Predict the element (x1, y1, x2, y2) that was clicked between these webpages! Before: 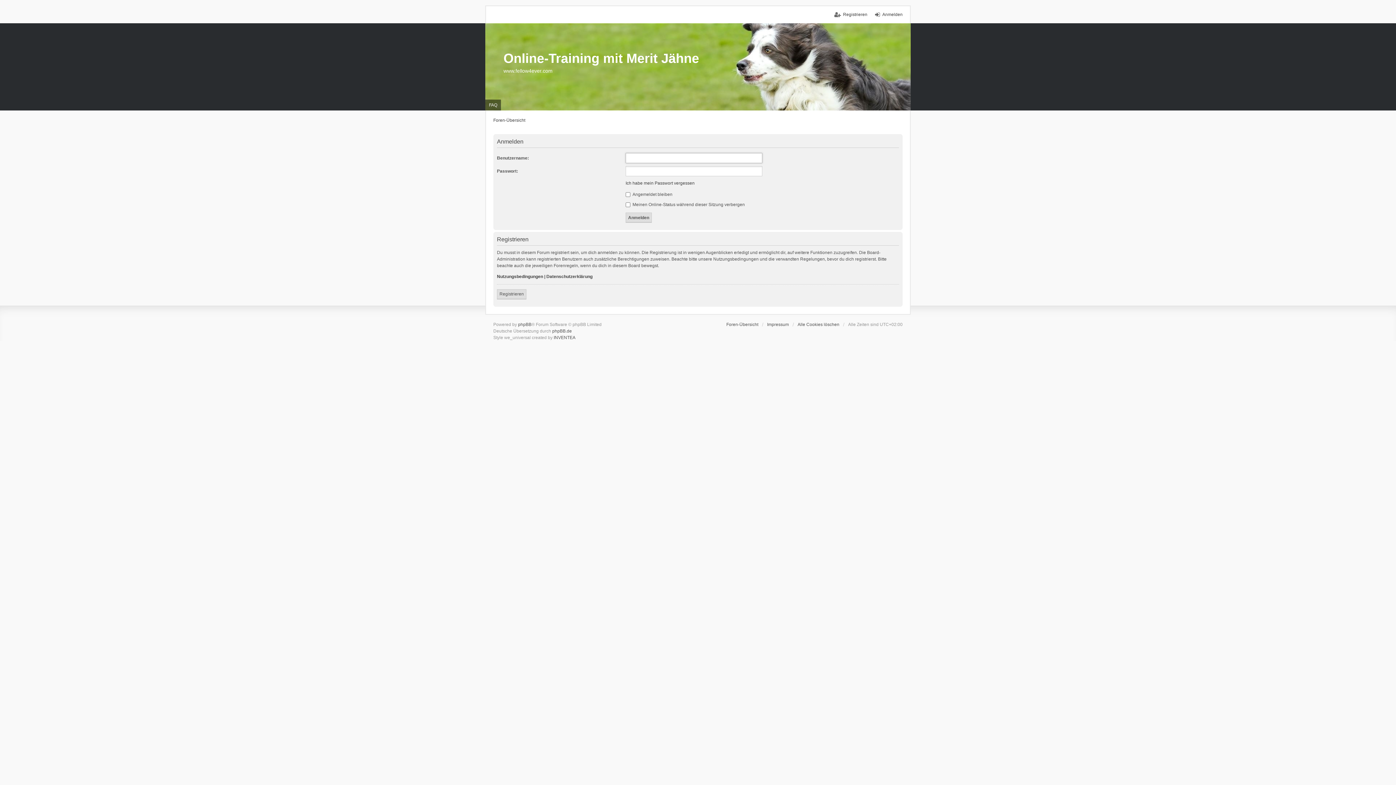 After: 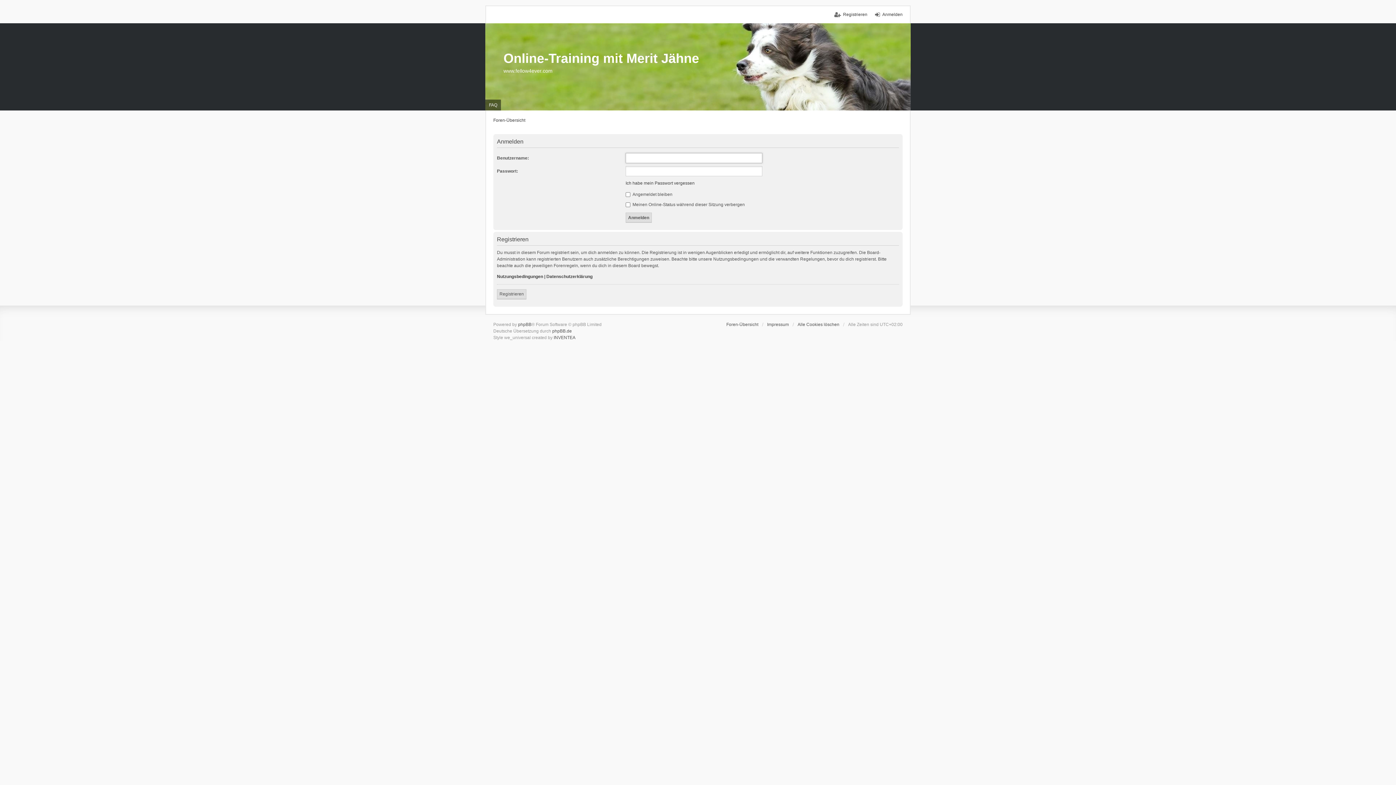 Action: bbox: (875, 11, 902, 17) label: Anmelden